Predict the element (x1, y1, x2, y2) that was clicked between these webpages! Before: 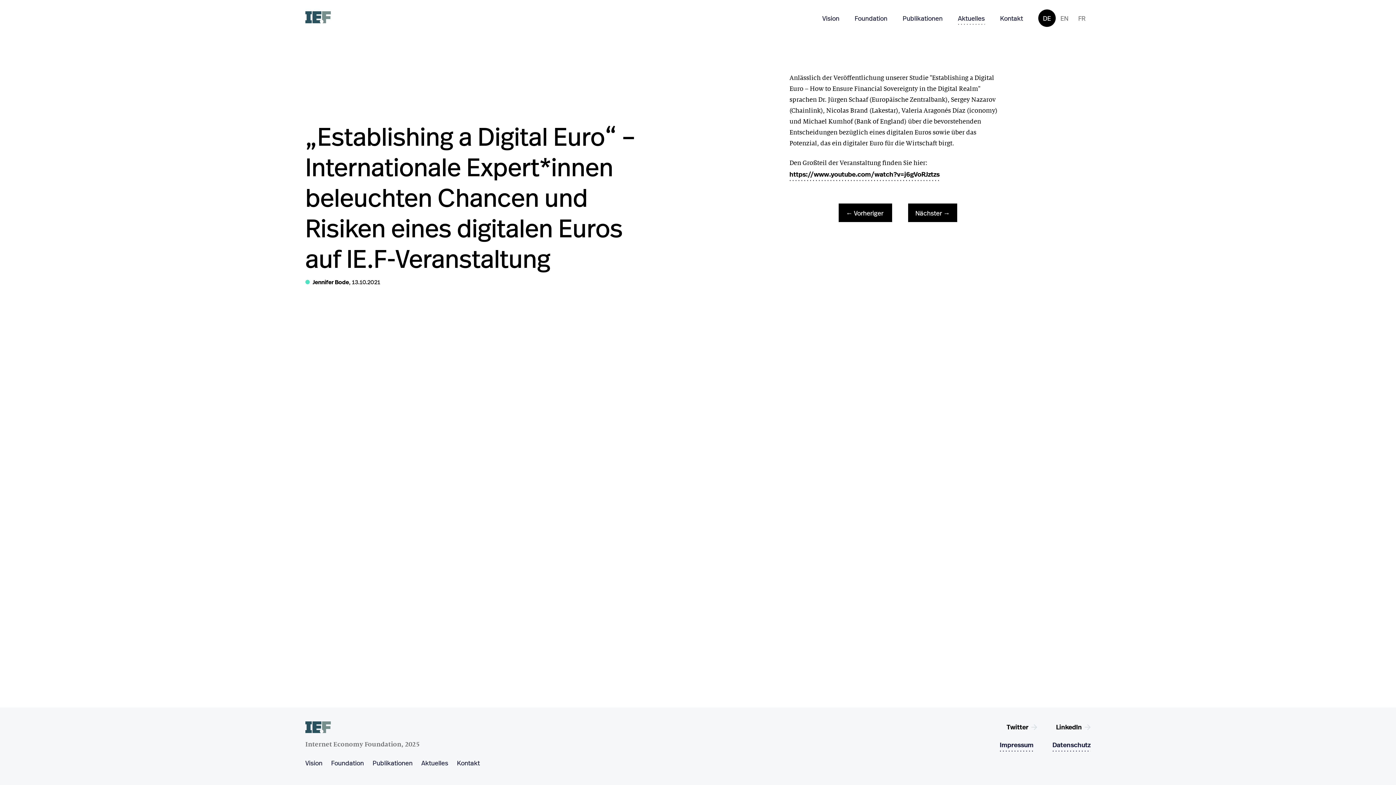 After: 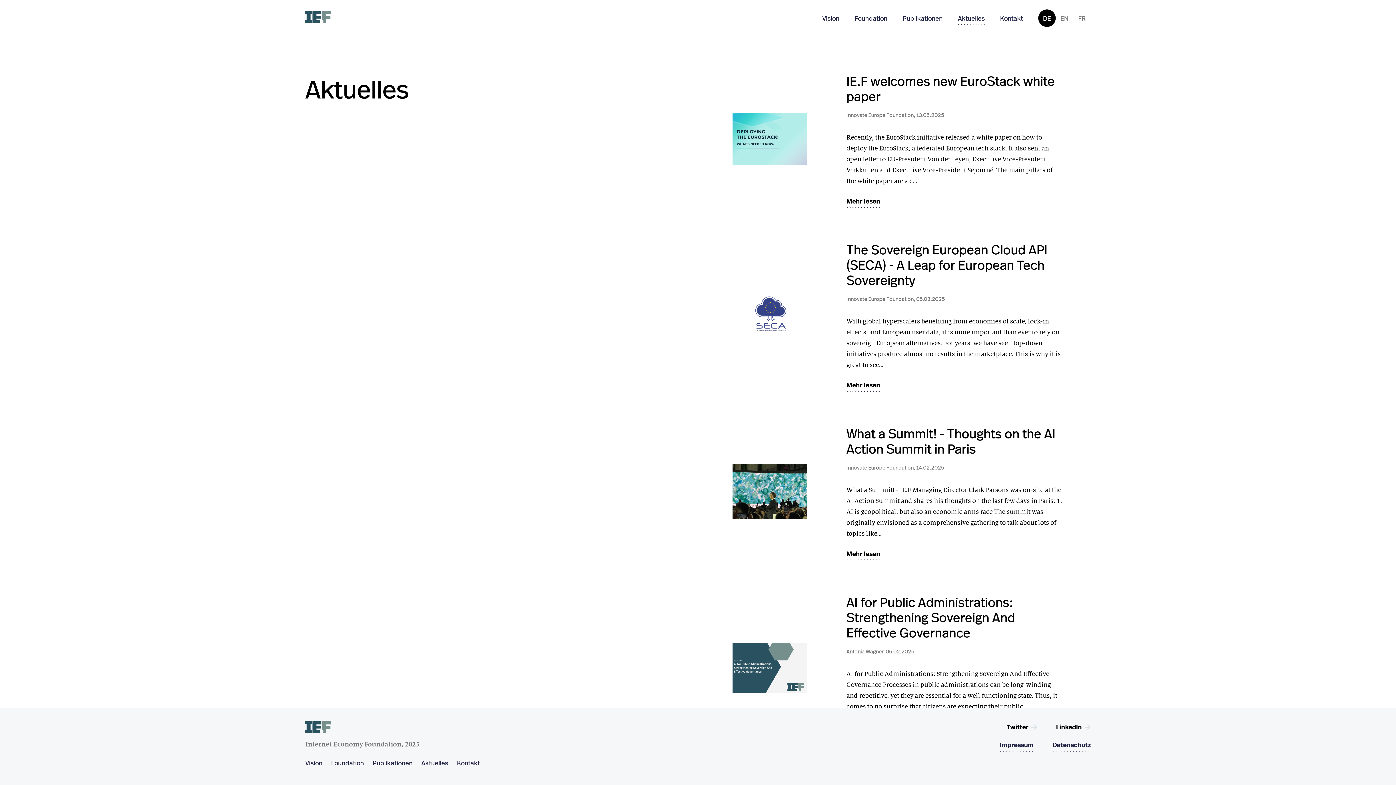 Action: label: Aktuelles bbox: (958, 12, 985, 23)